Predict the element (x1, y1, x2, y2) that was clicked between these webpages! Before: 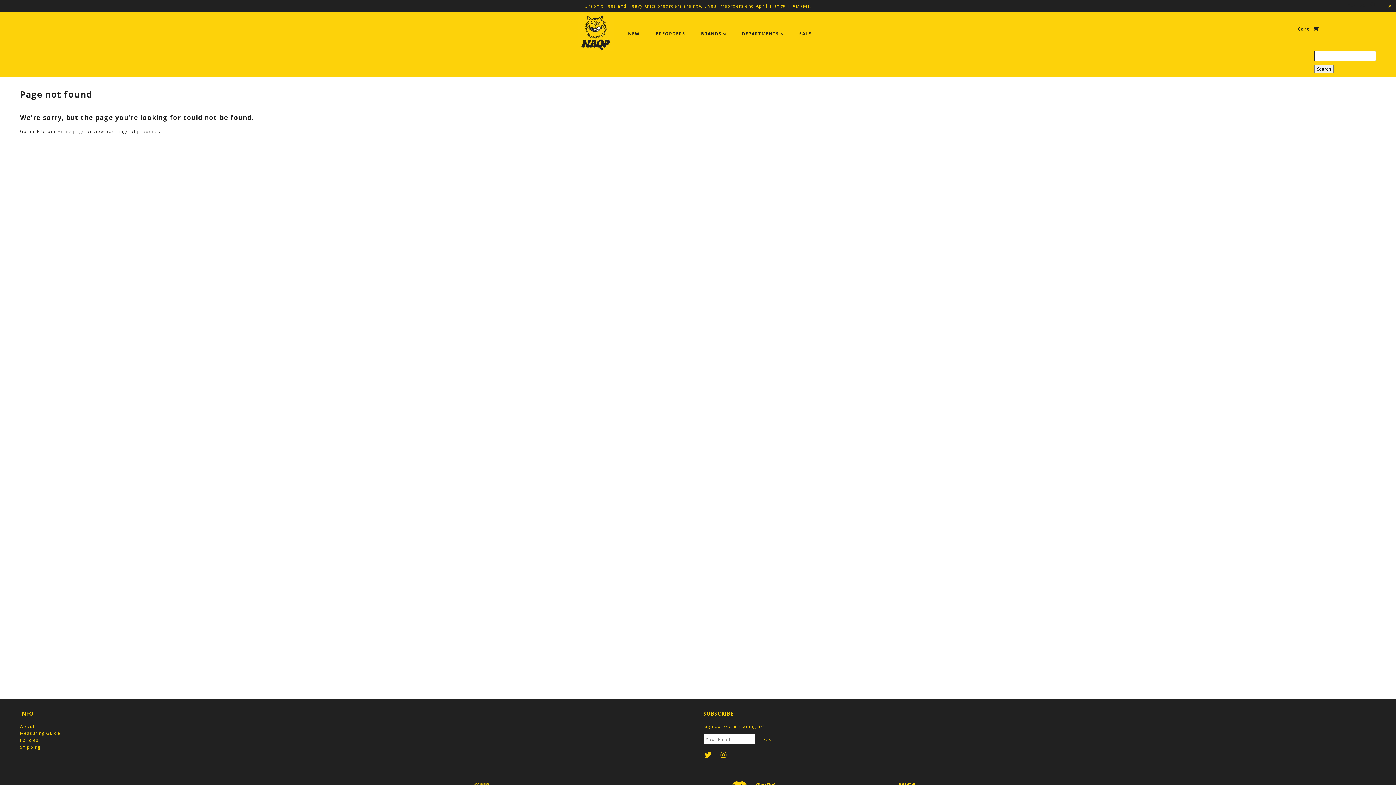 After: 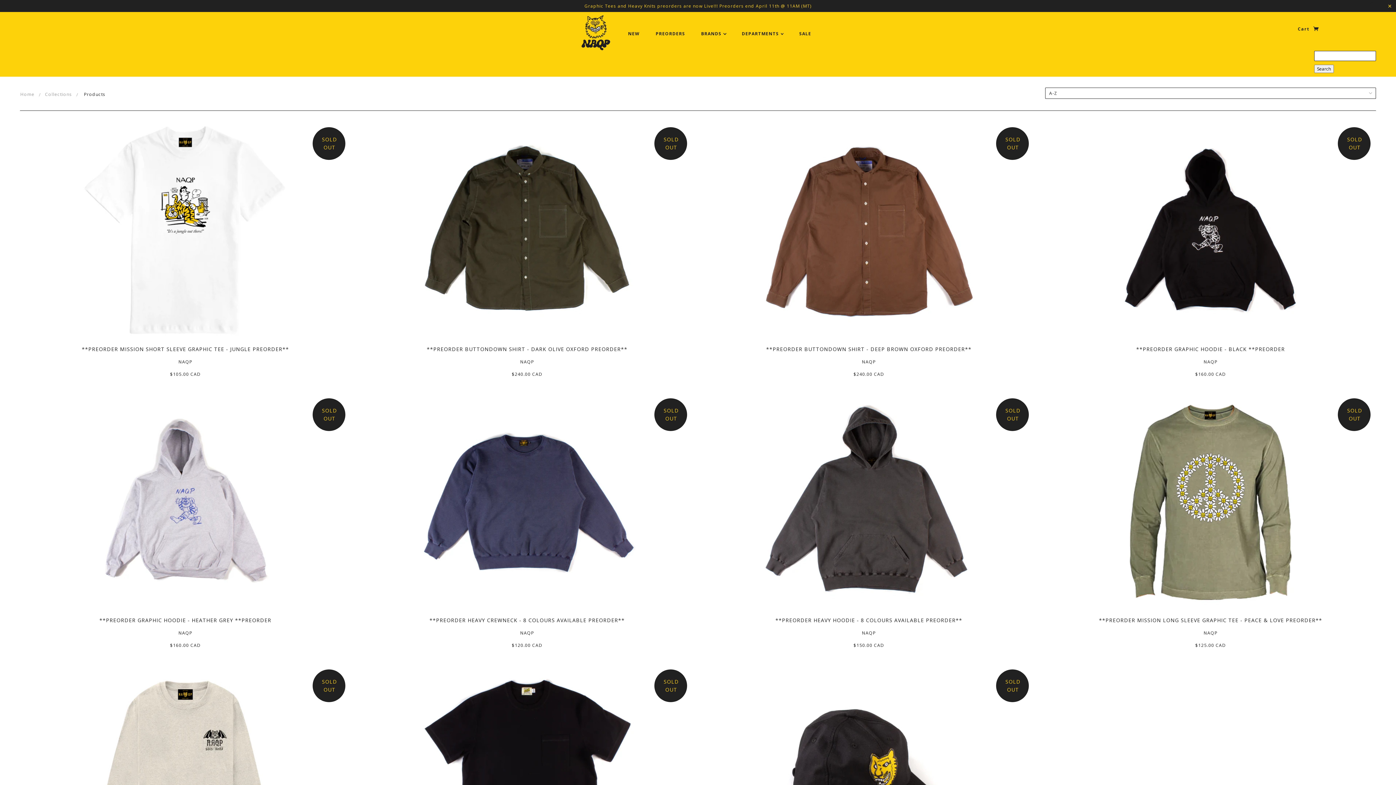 Action: bbox: (137, 128, 158, 134) label: products